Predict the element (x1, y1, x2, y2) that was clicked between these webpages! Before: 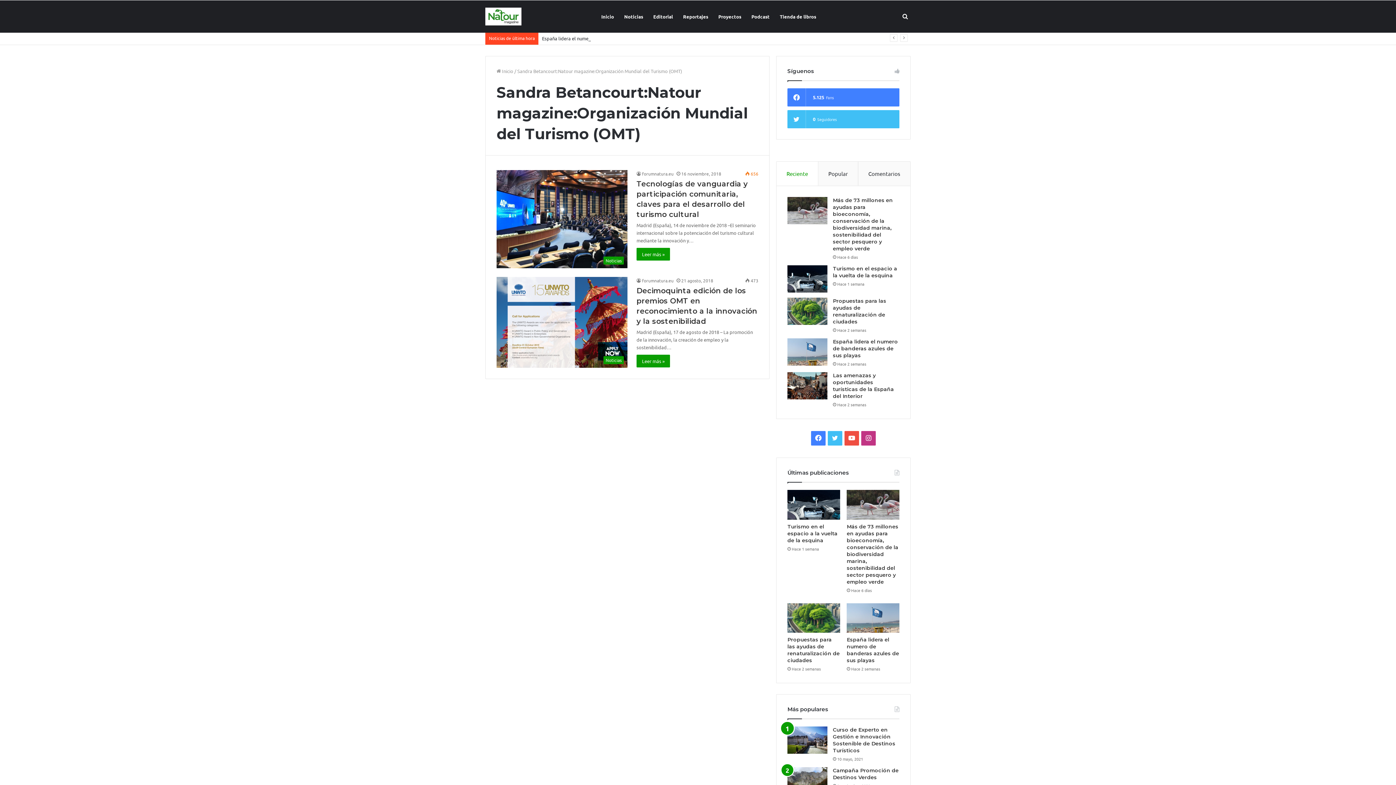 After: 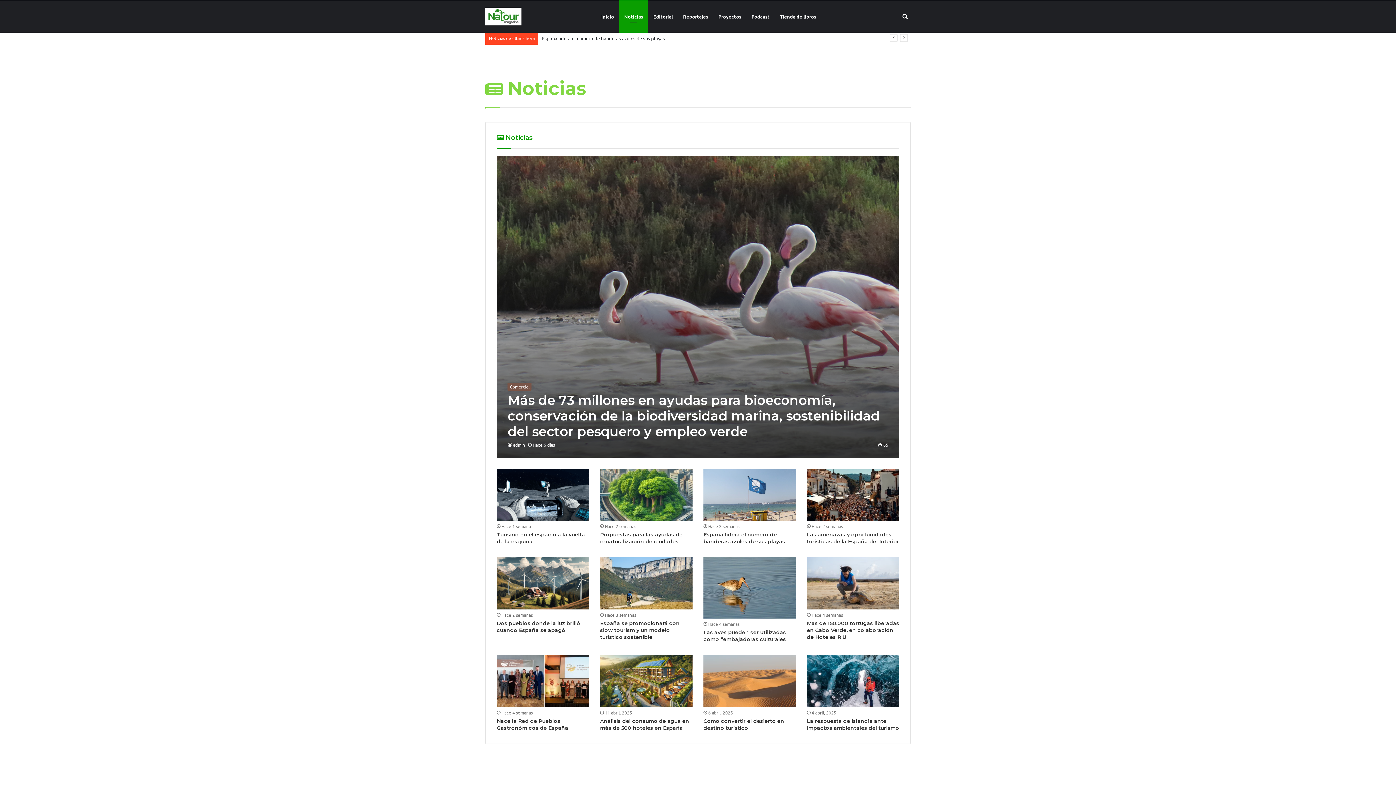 Action: label: Noticias bbox: (619, 0, 648, 32)